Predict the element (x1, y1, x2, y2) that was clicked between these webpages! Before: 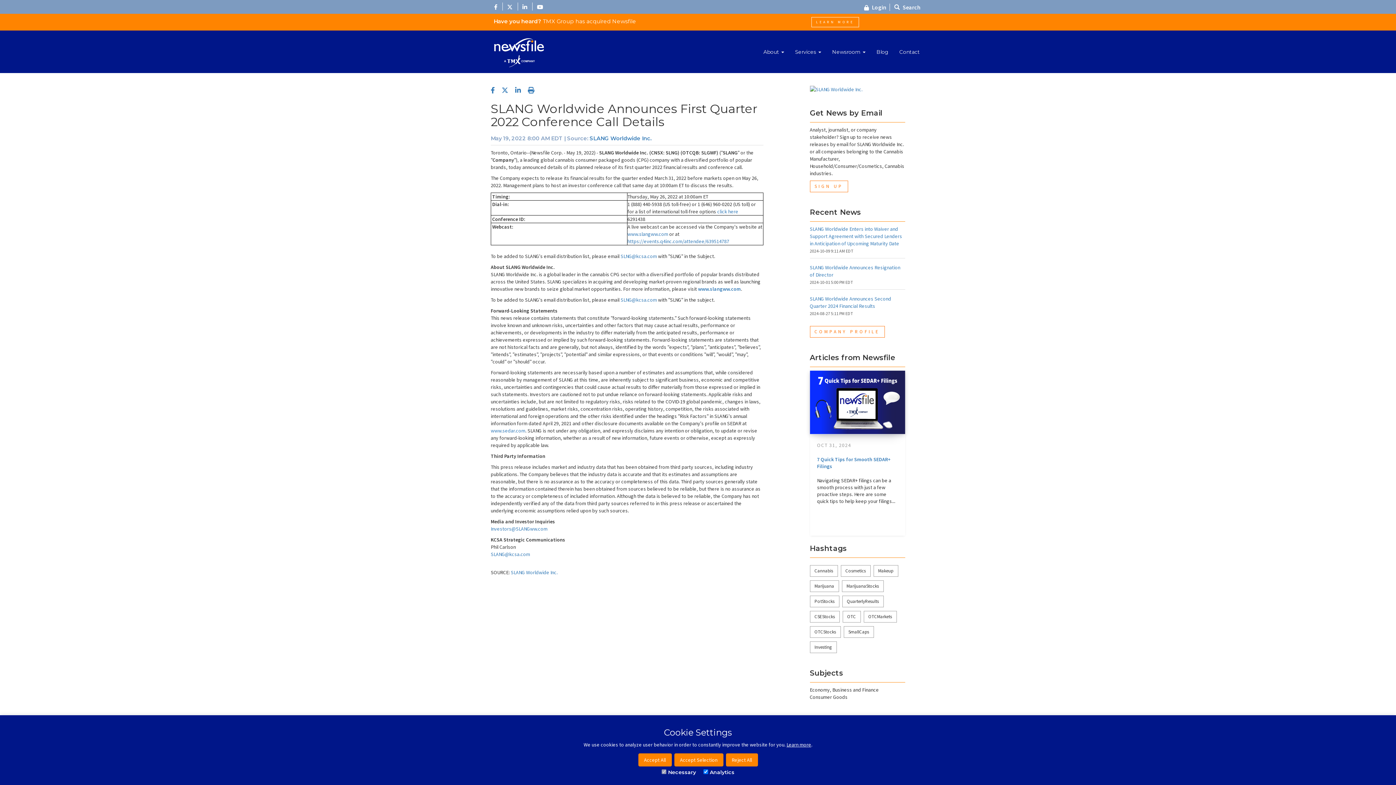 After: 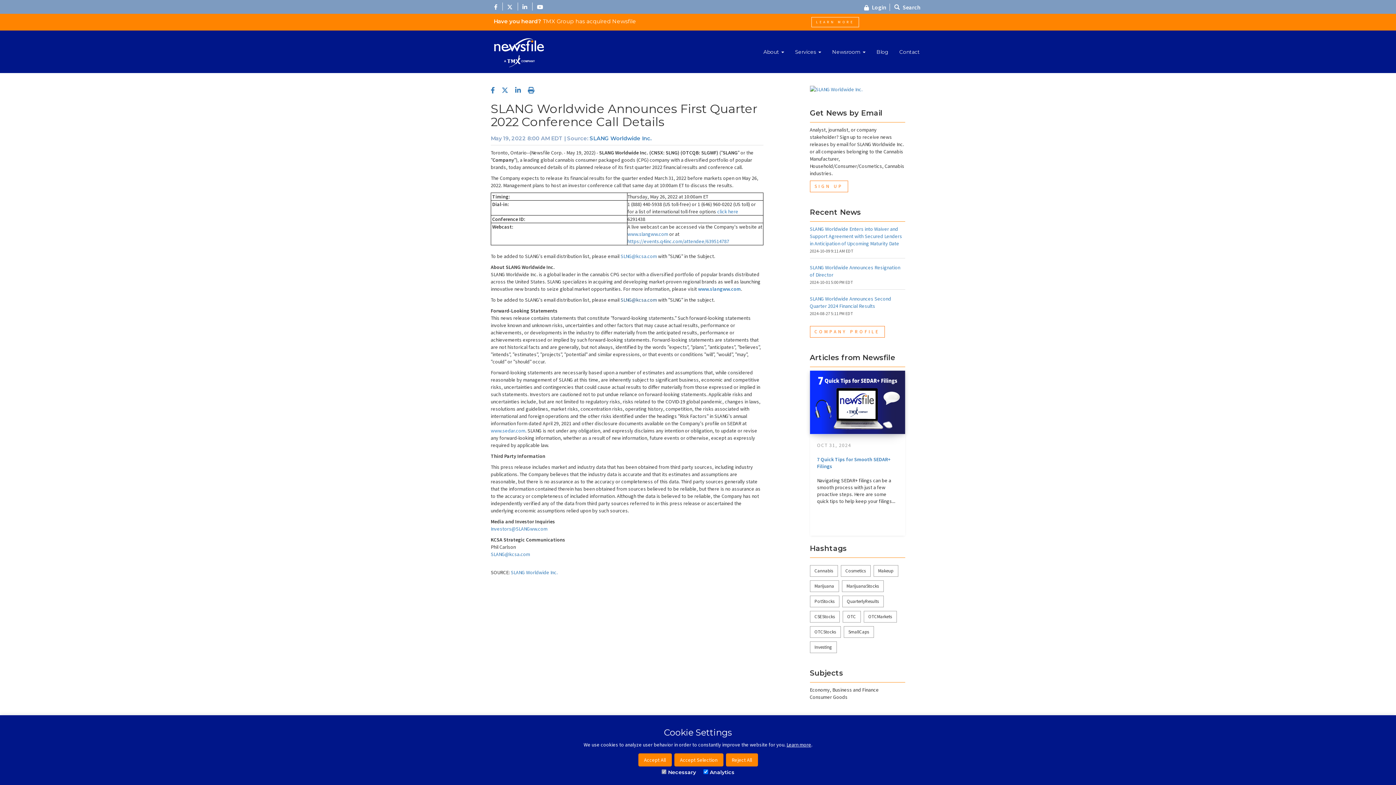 Action: bbox: (620, 296, 657, 303) label: SLNG@kcsa.com